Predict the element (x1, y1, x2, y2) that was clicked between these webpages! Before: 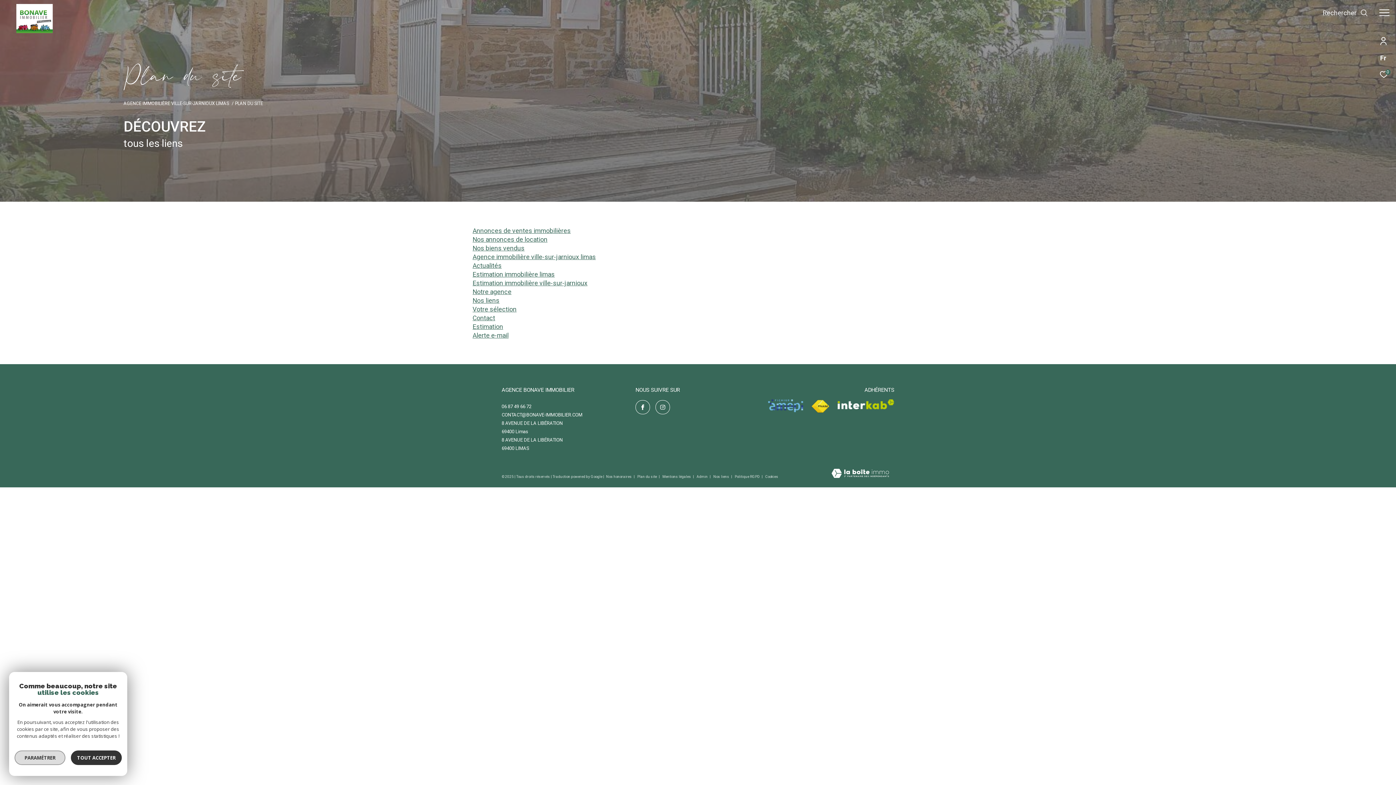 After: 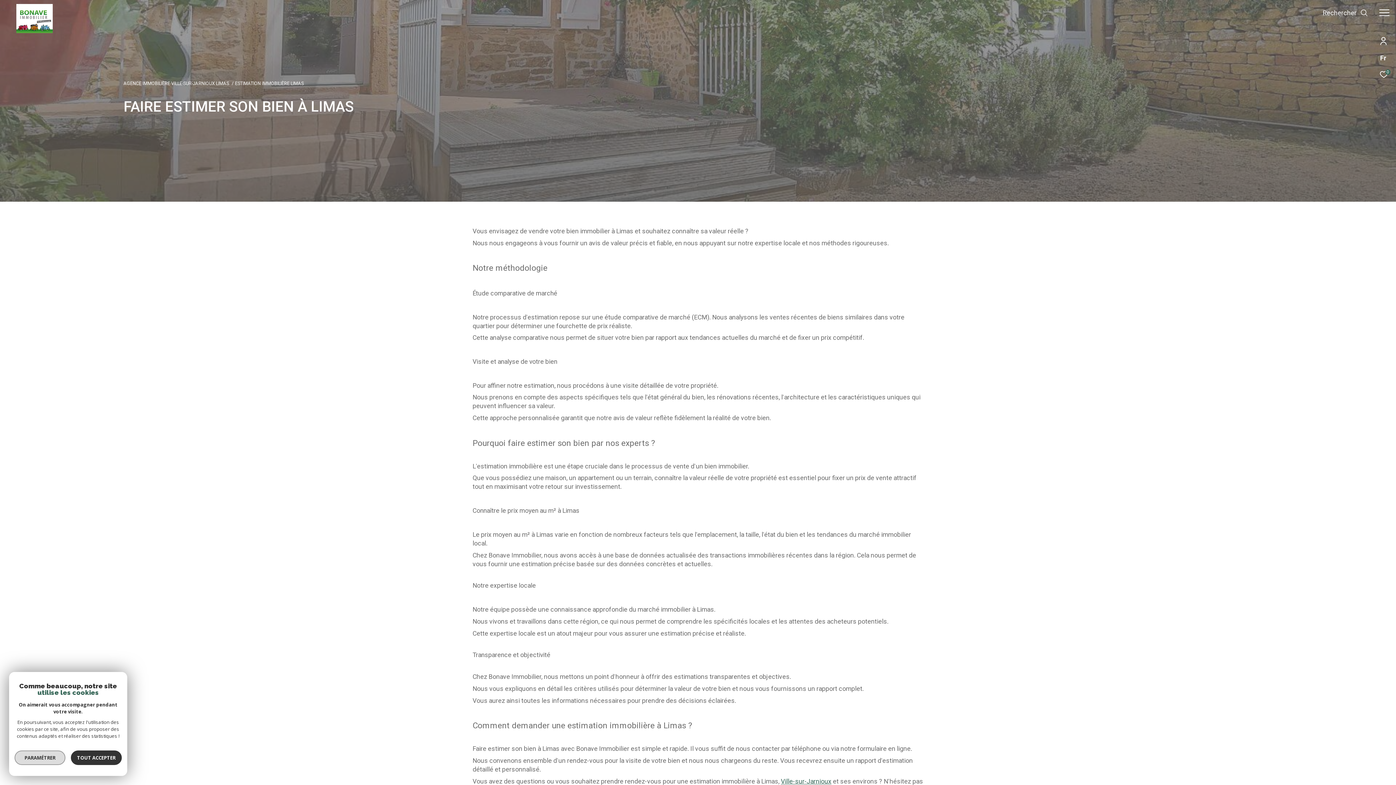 Action: bbox: (472, 270, 923, 278) label: Estimation immobilière limas